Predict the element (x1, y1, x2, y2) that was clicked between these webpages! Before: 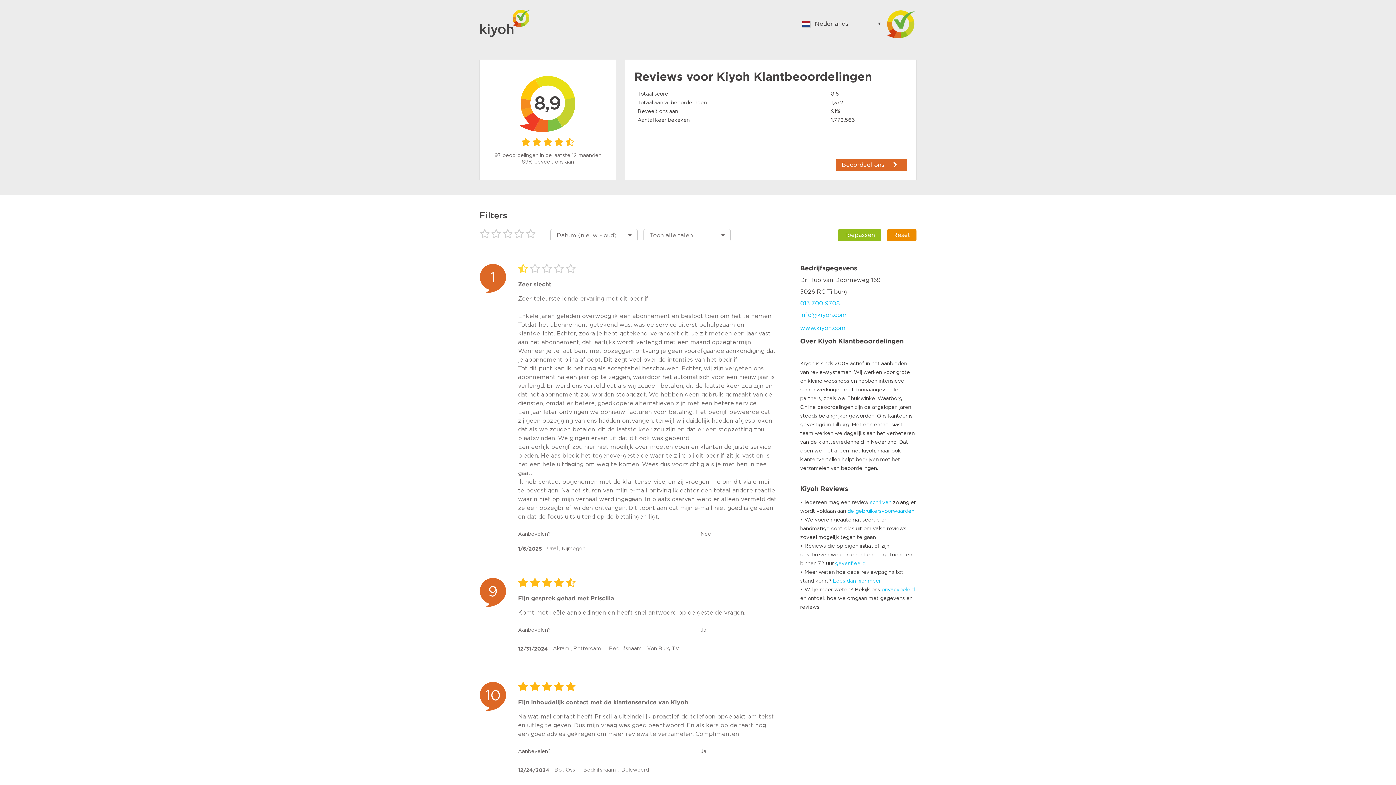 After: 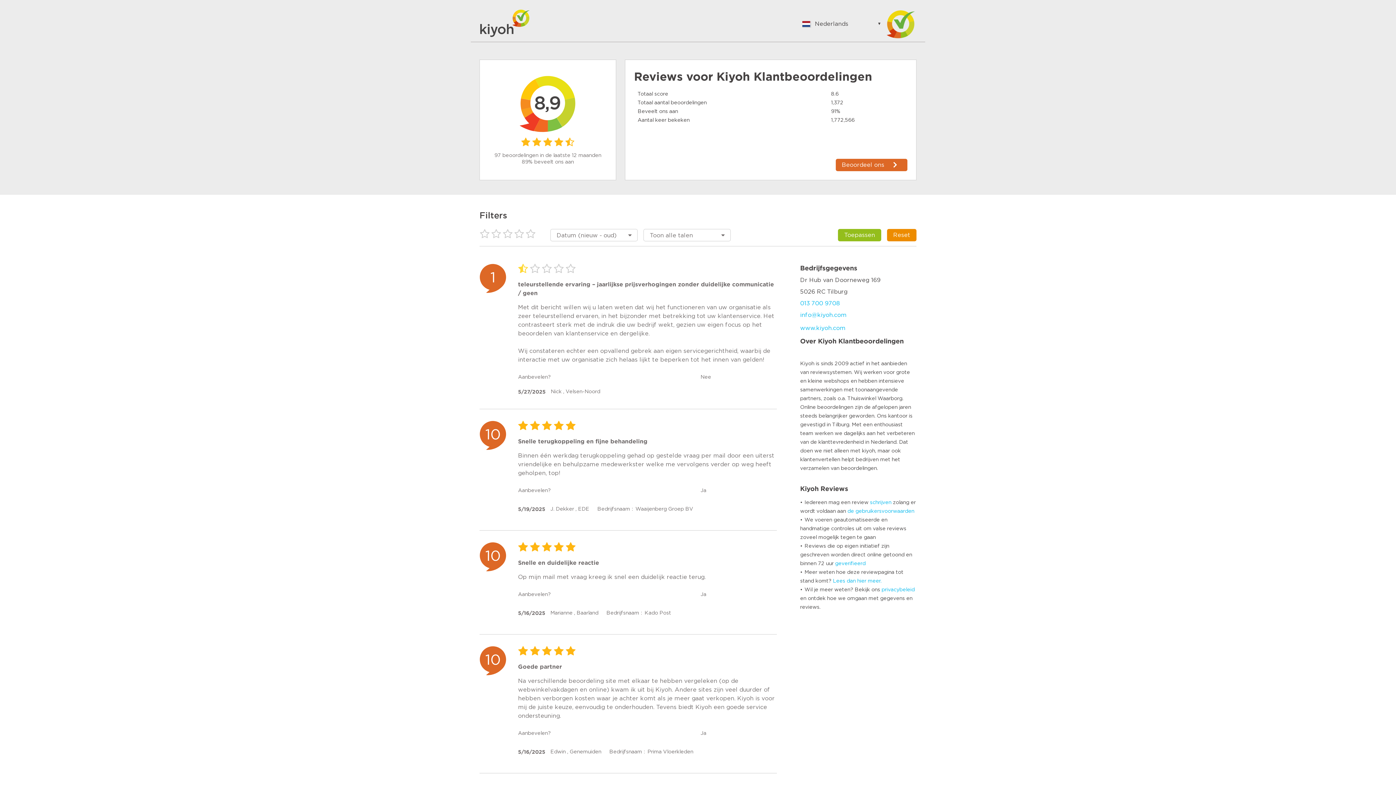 Action: bbox: (838, 229, 881, 241) label: Toepassen